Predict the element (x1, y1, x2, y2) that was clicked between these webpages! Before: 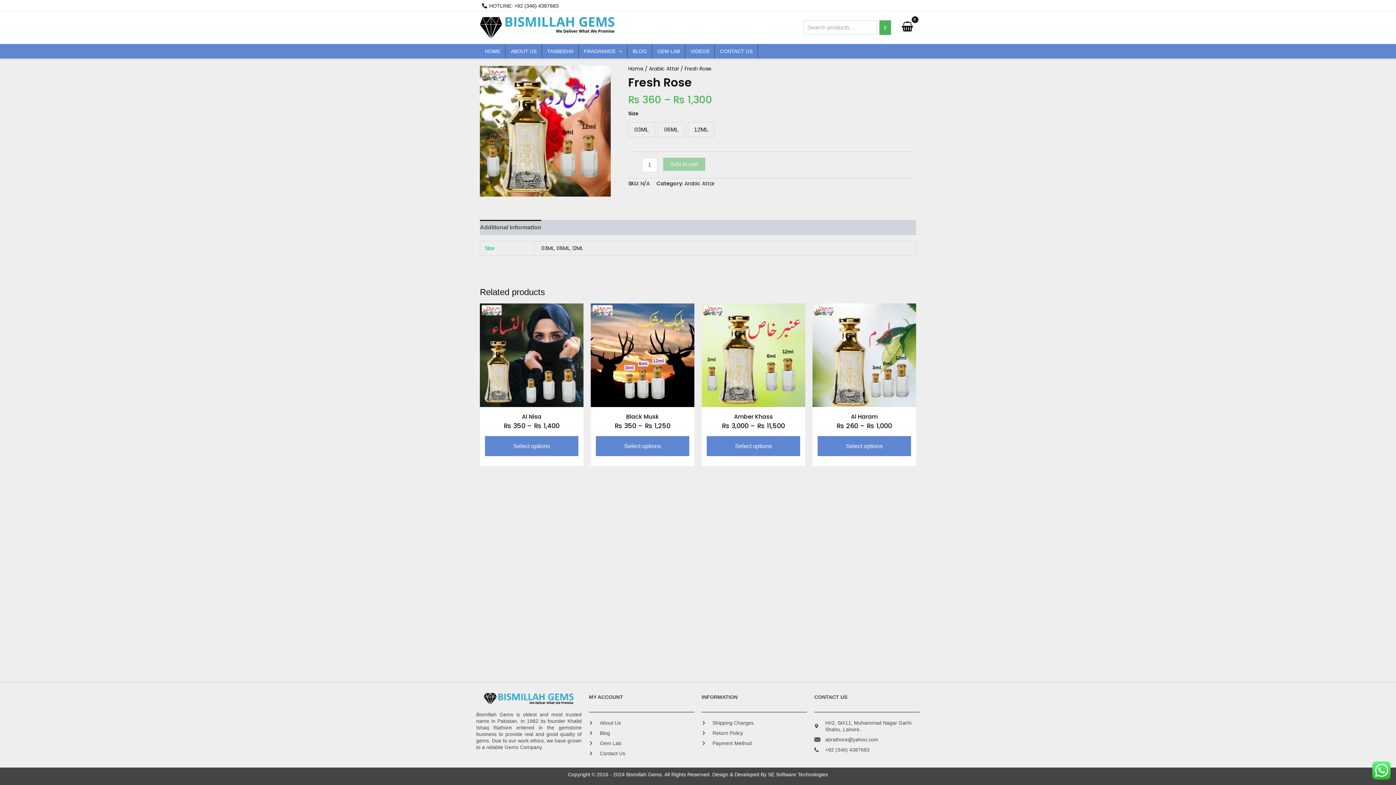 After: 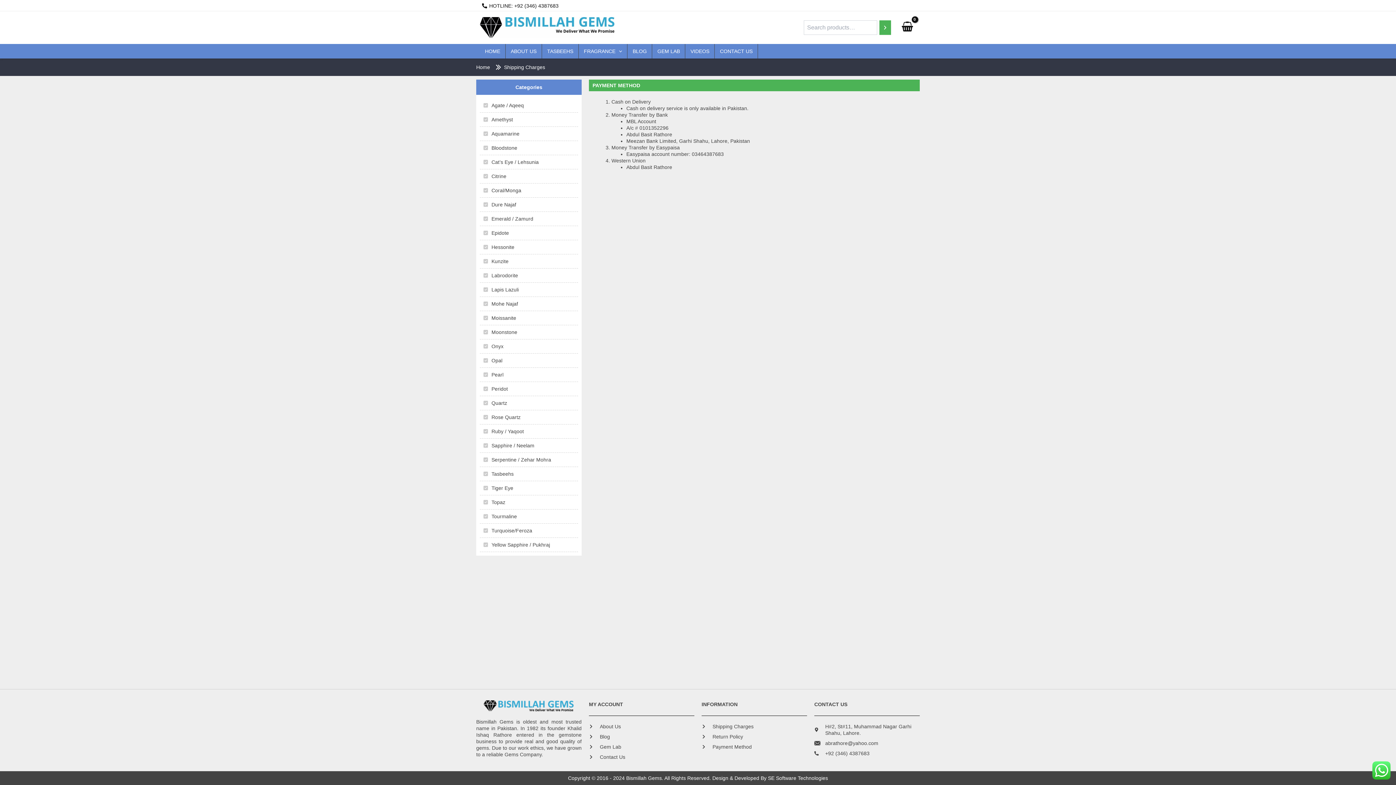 Action: label: Payment Method bbox: (701, 740, 807, 746)